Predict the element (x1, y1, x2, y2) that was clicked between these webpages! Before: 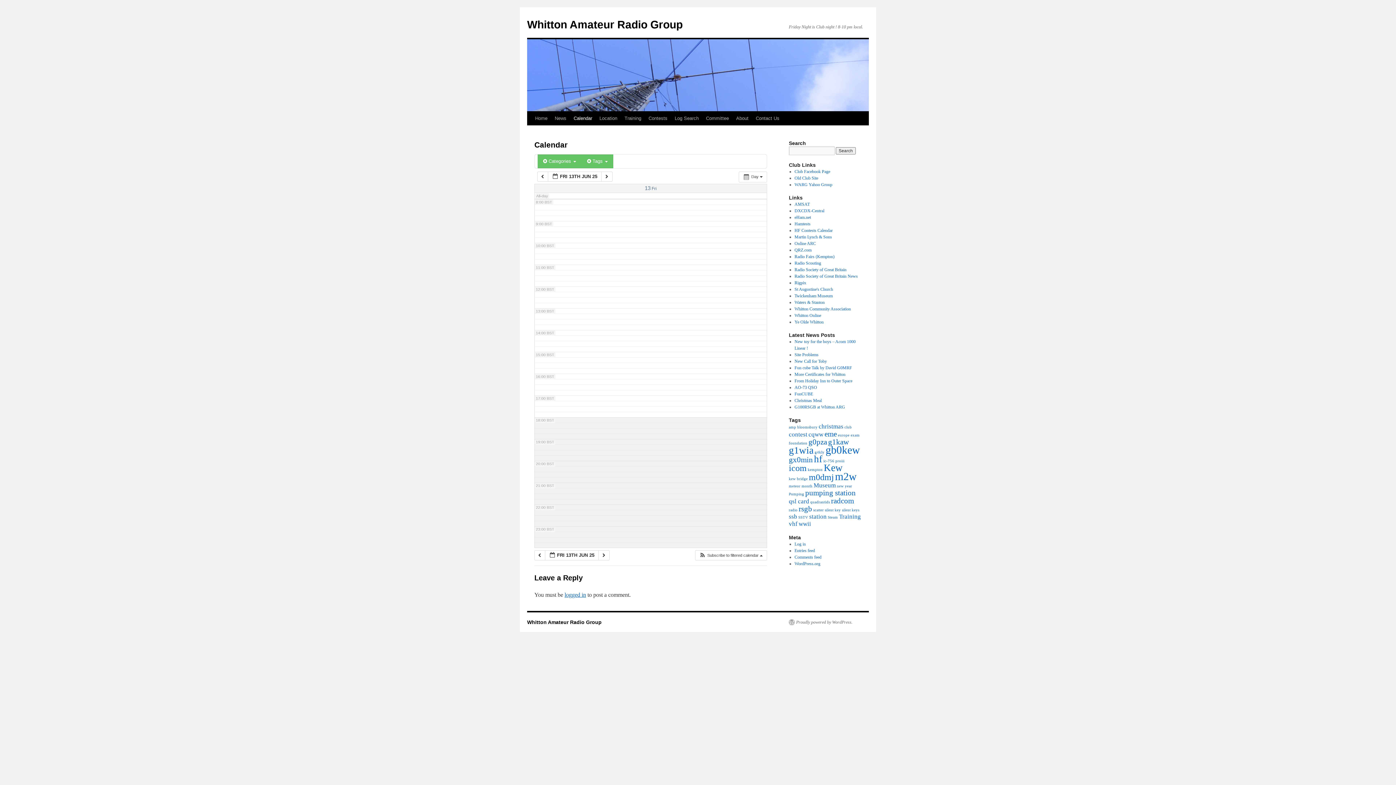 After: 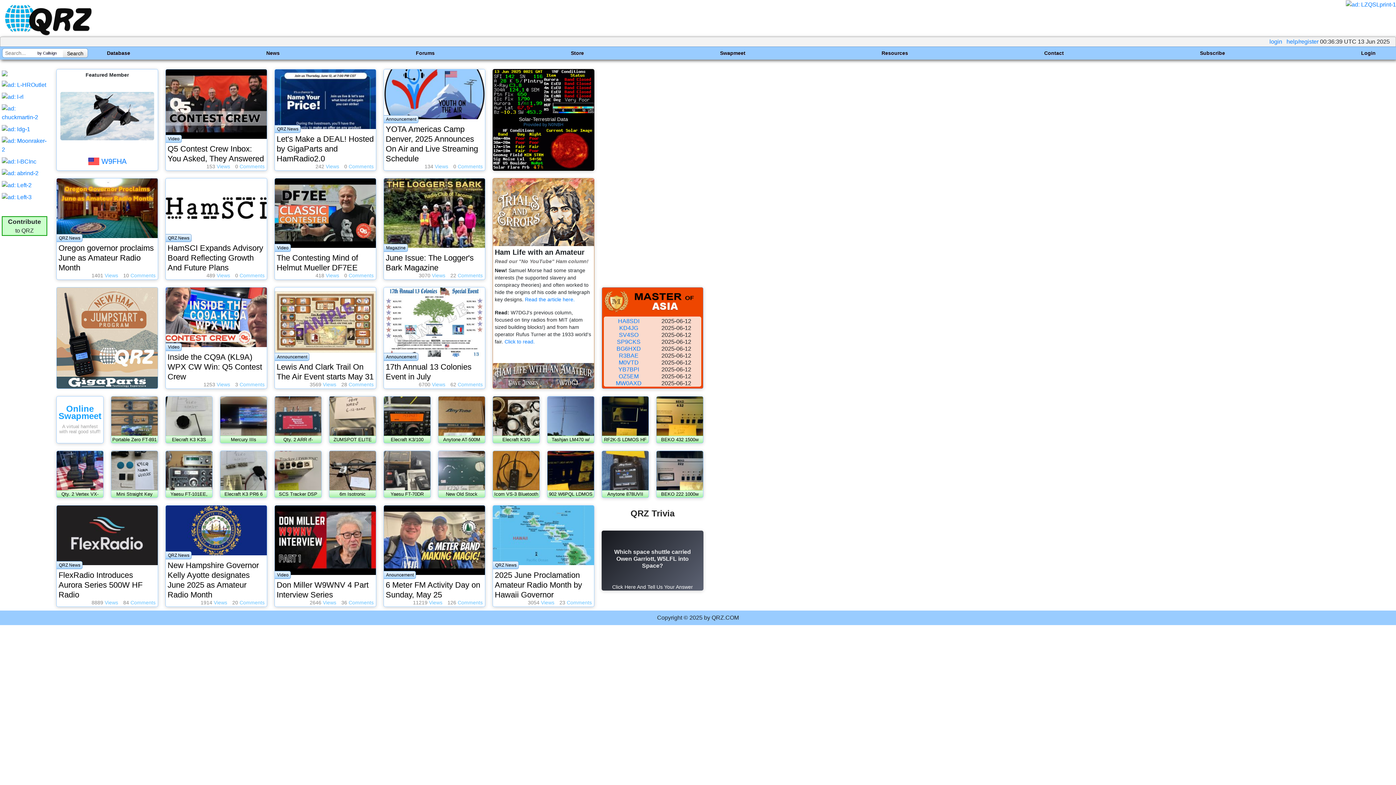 Action: label: QRZ.com bbox: (794, 247, 811, 252)